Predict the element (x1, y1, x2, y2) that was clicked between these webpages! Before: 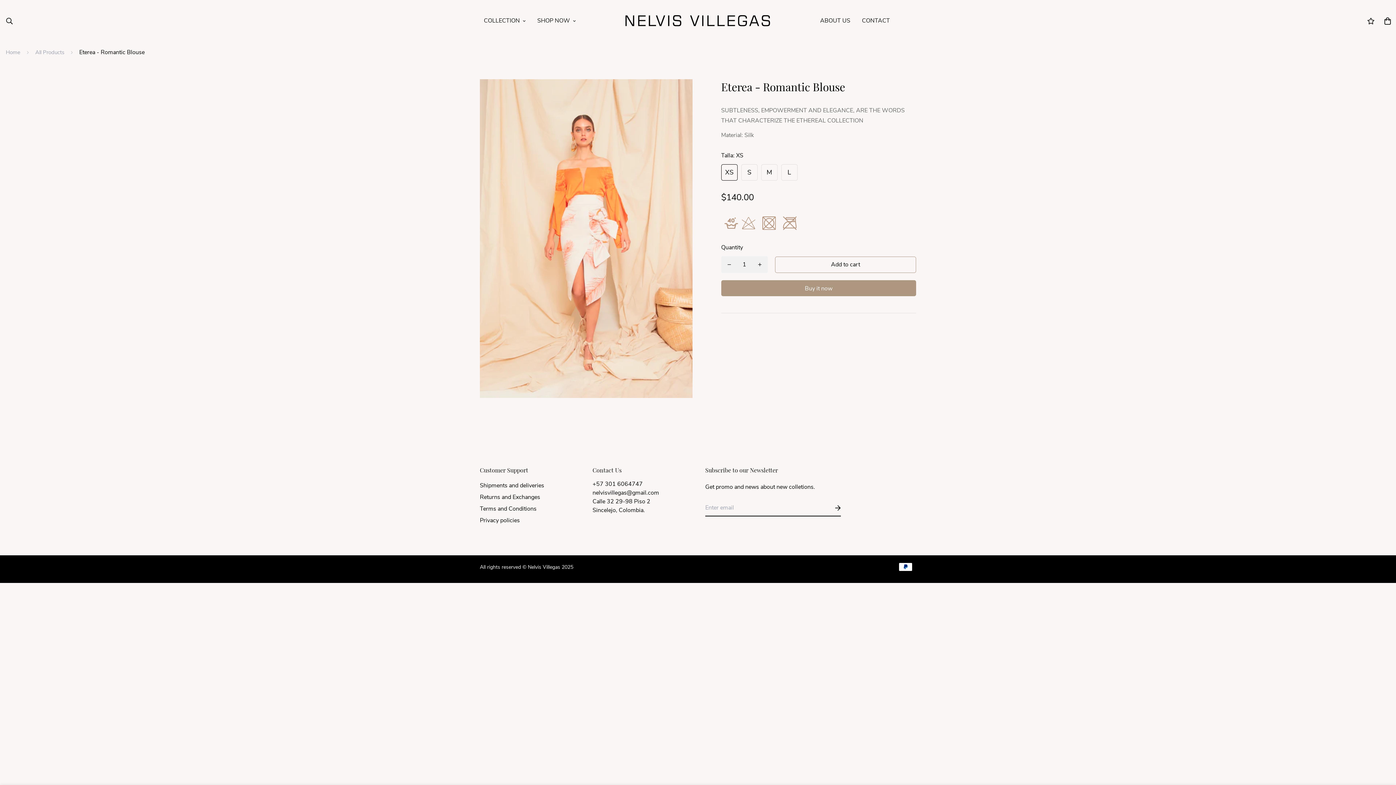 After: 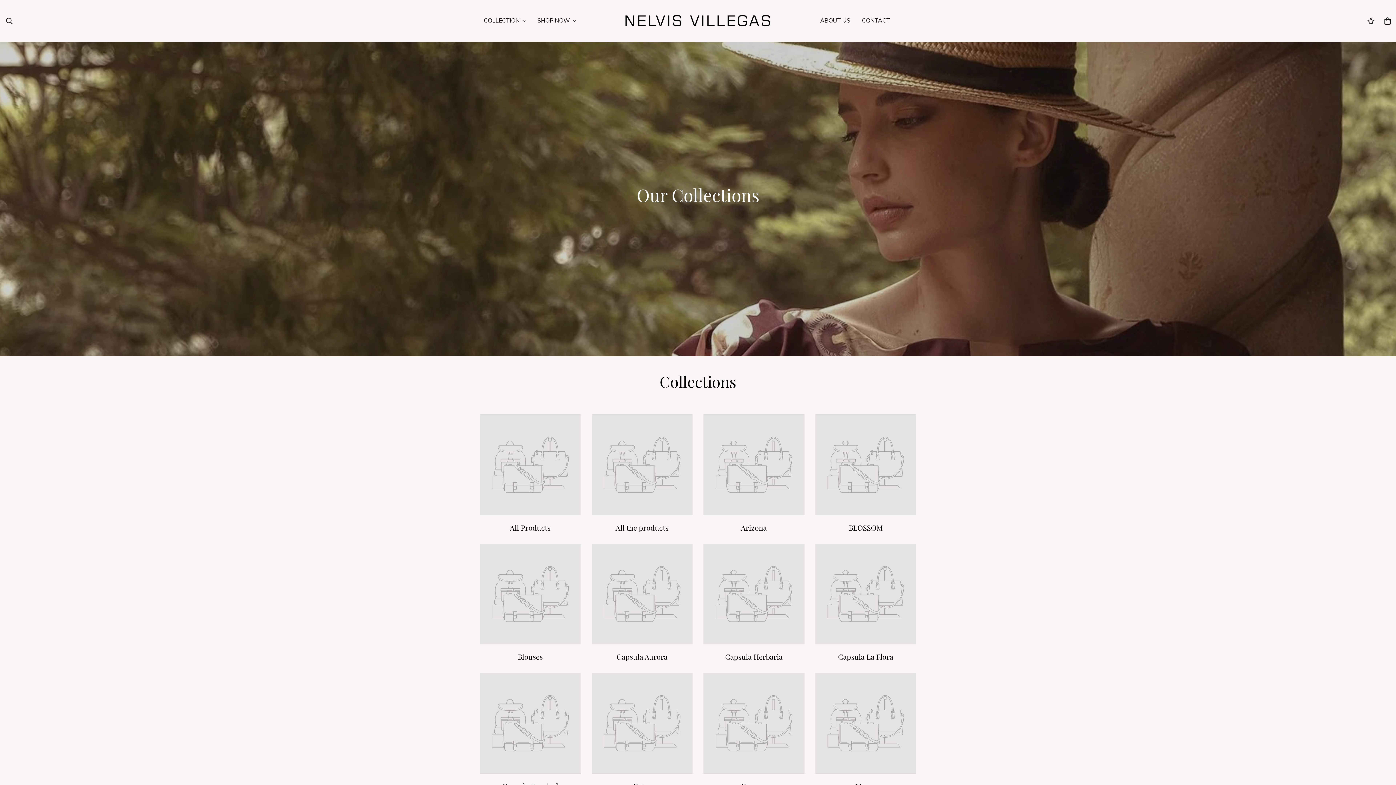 Action: label: COLLECTION bbox: (478, 9, 531, 32)